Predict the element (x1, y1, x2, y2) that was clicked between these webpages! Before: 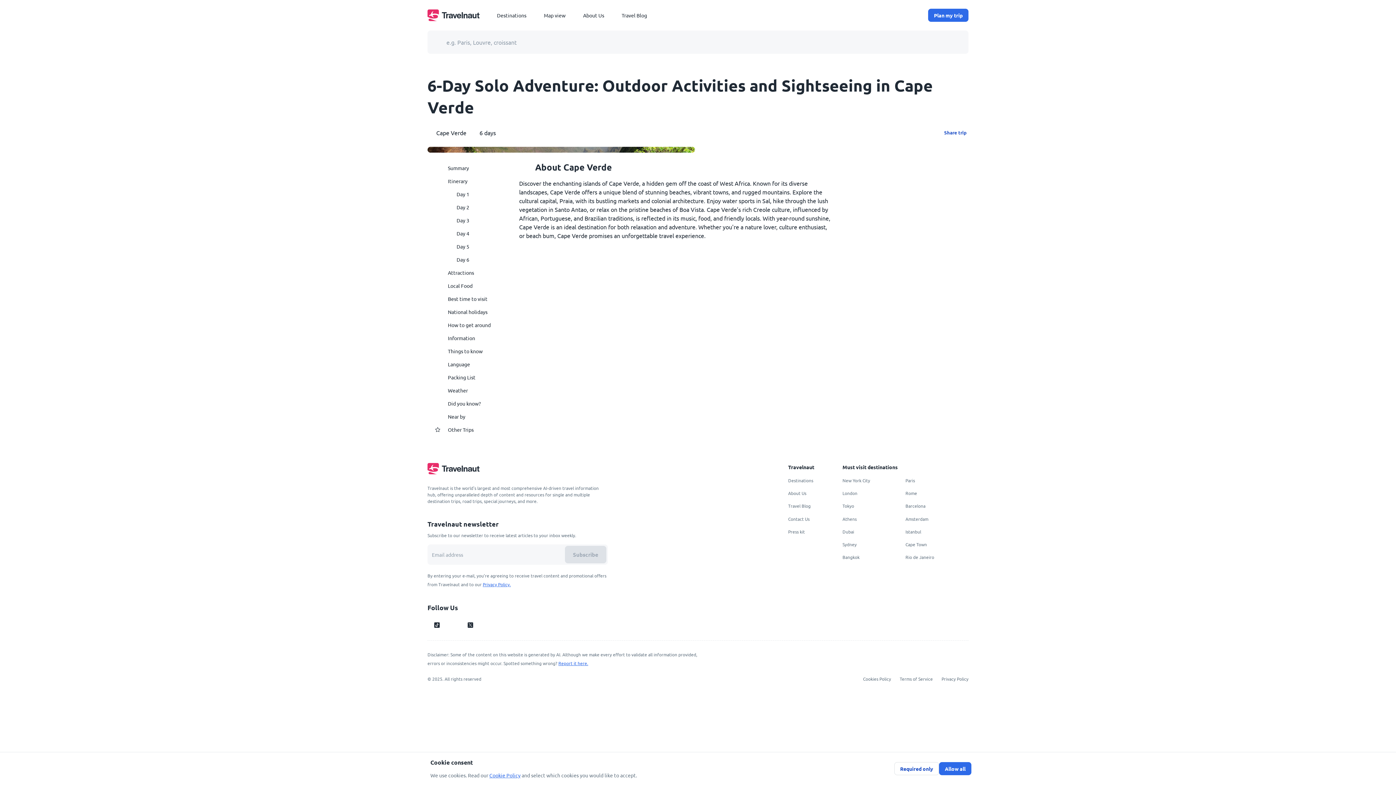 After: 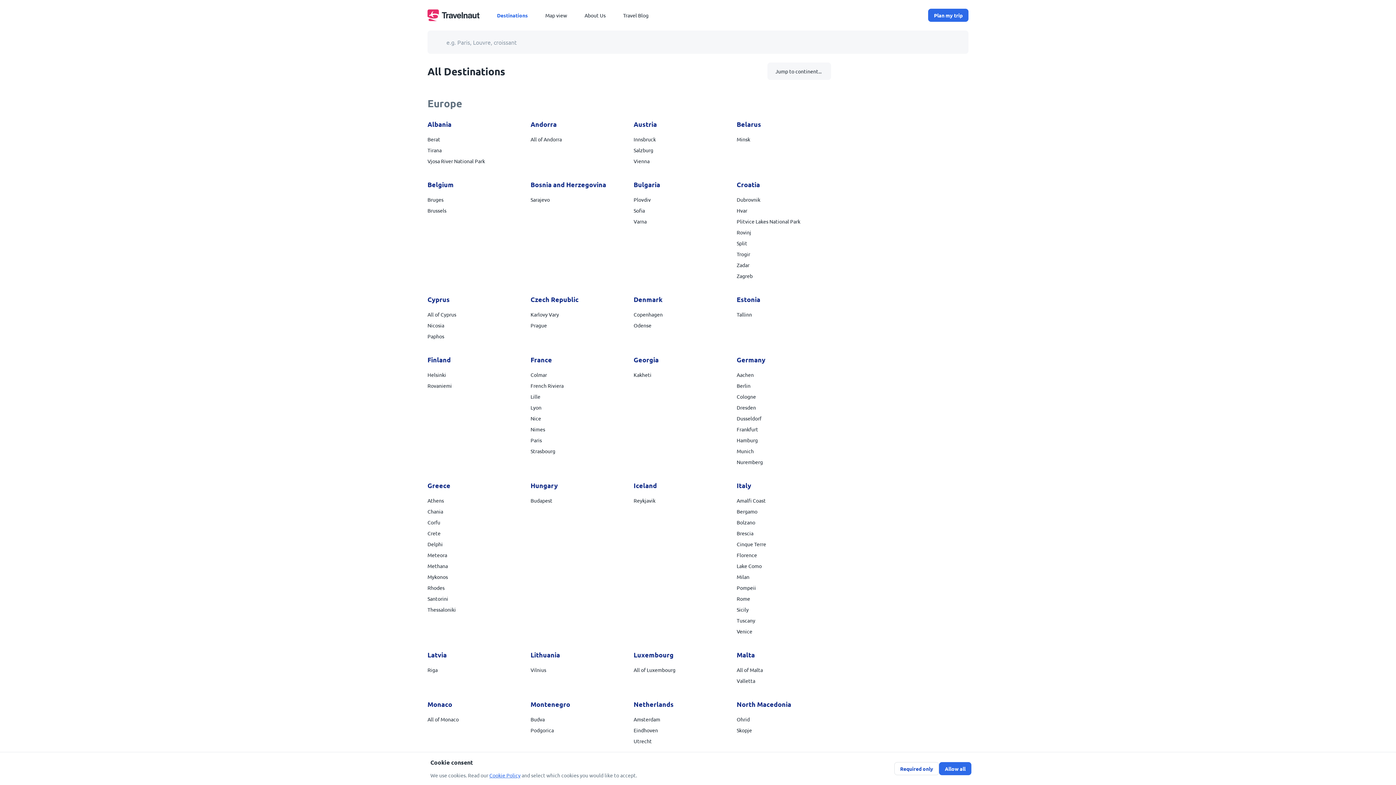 Action: label: Go to Destinations page bbox: (788, 477, 813, 483)